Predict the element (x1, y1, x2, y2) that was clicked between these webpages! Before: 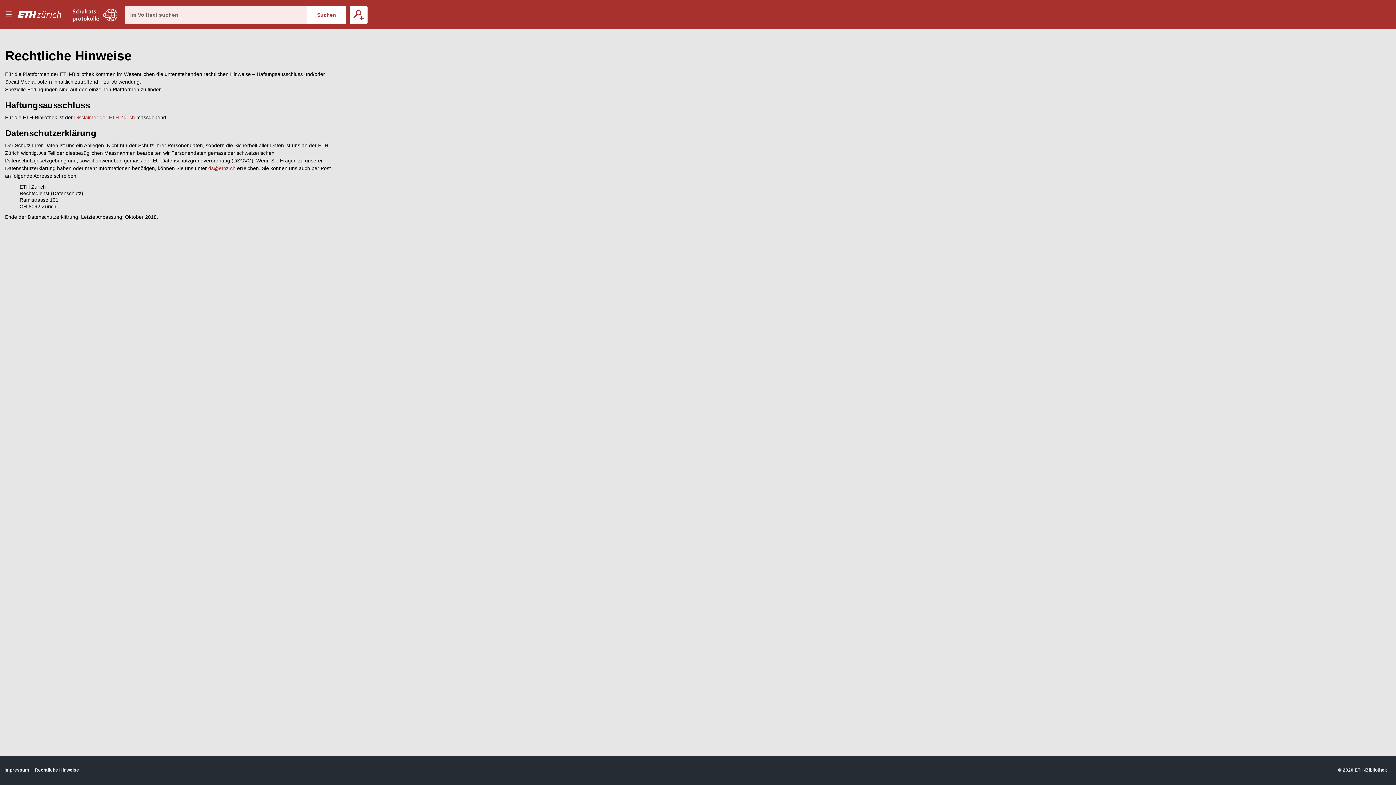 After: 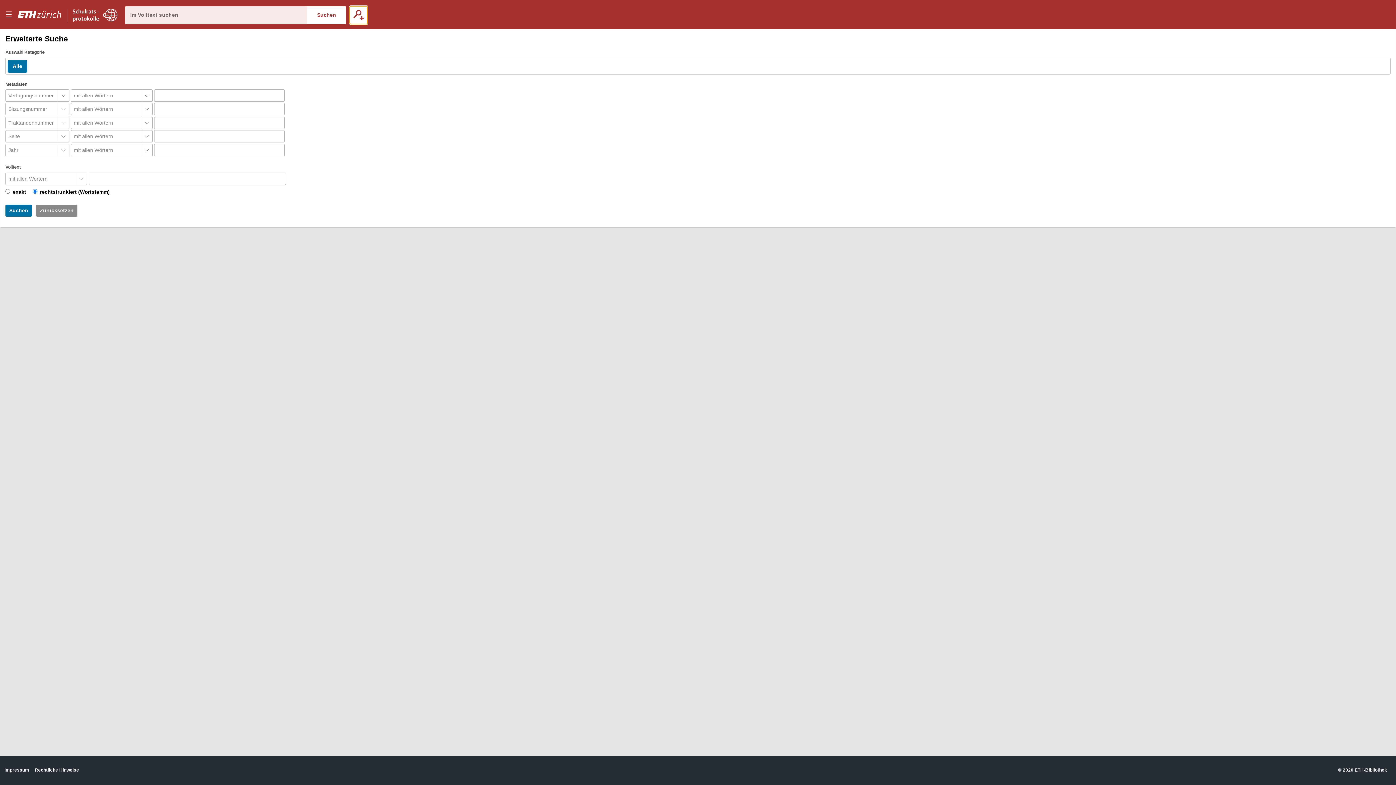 Action: bbox: (349, 6, 367, 23) label: Erweiterte Suche